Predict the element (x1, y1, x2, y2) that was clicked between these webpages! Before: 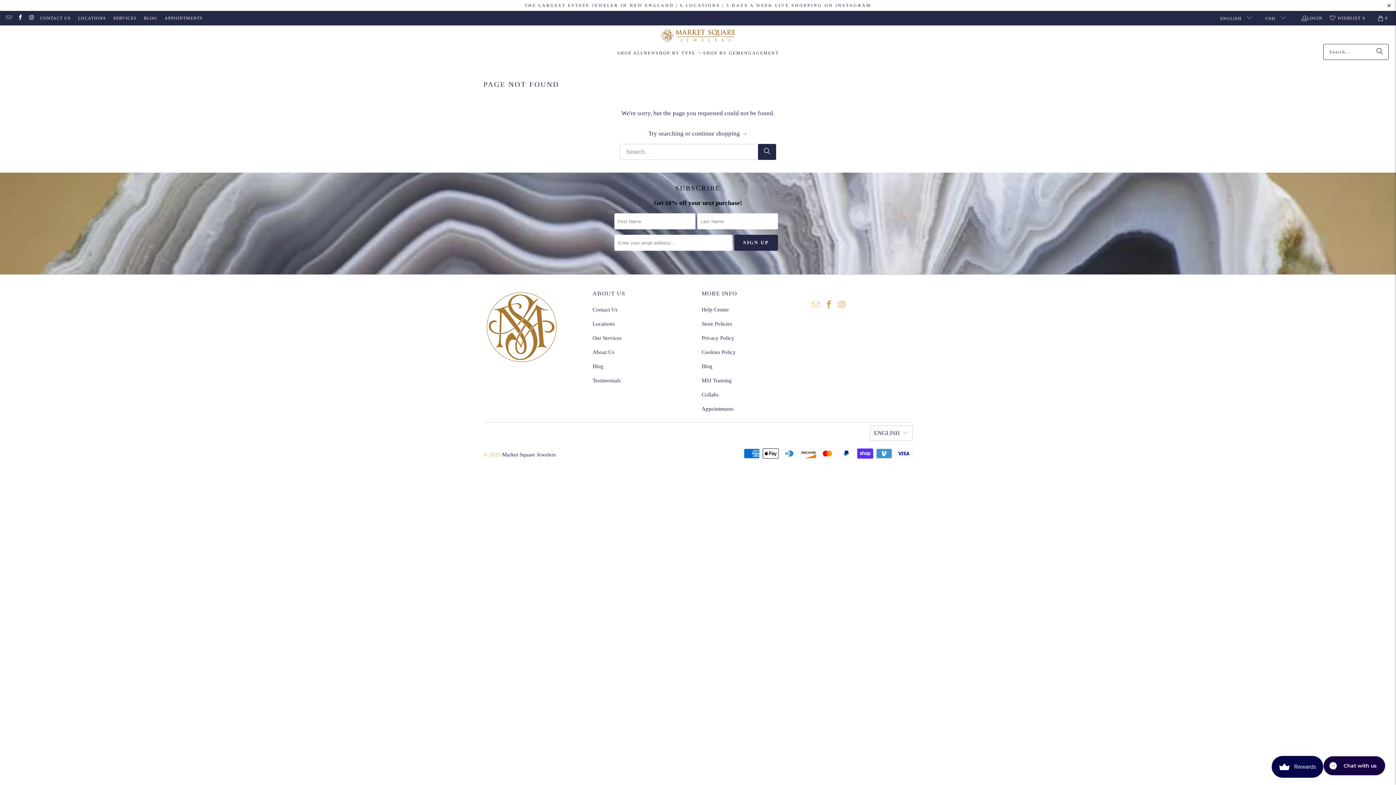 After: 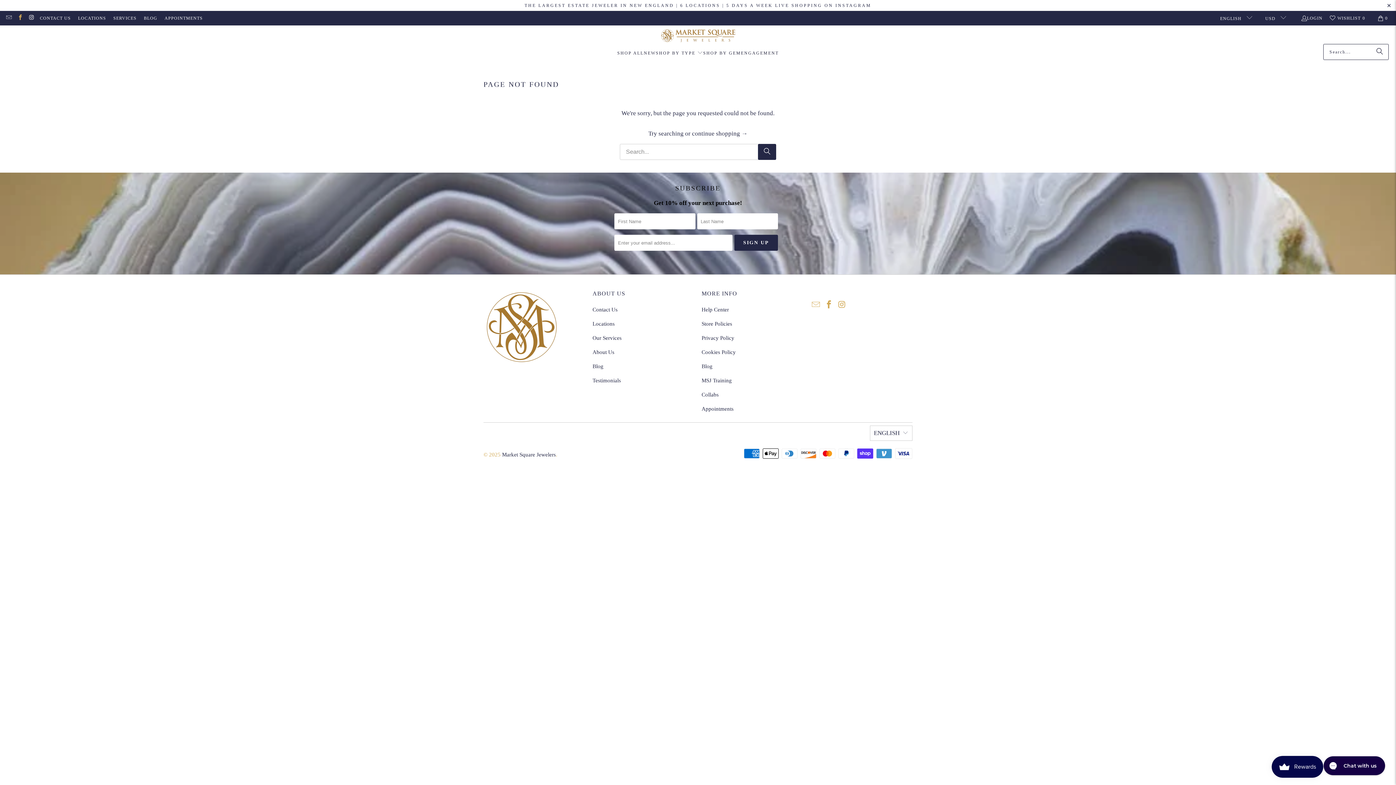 Action: bbox: (16, 15, 23, 20)